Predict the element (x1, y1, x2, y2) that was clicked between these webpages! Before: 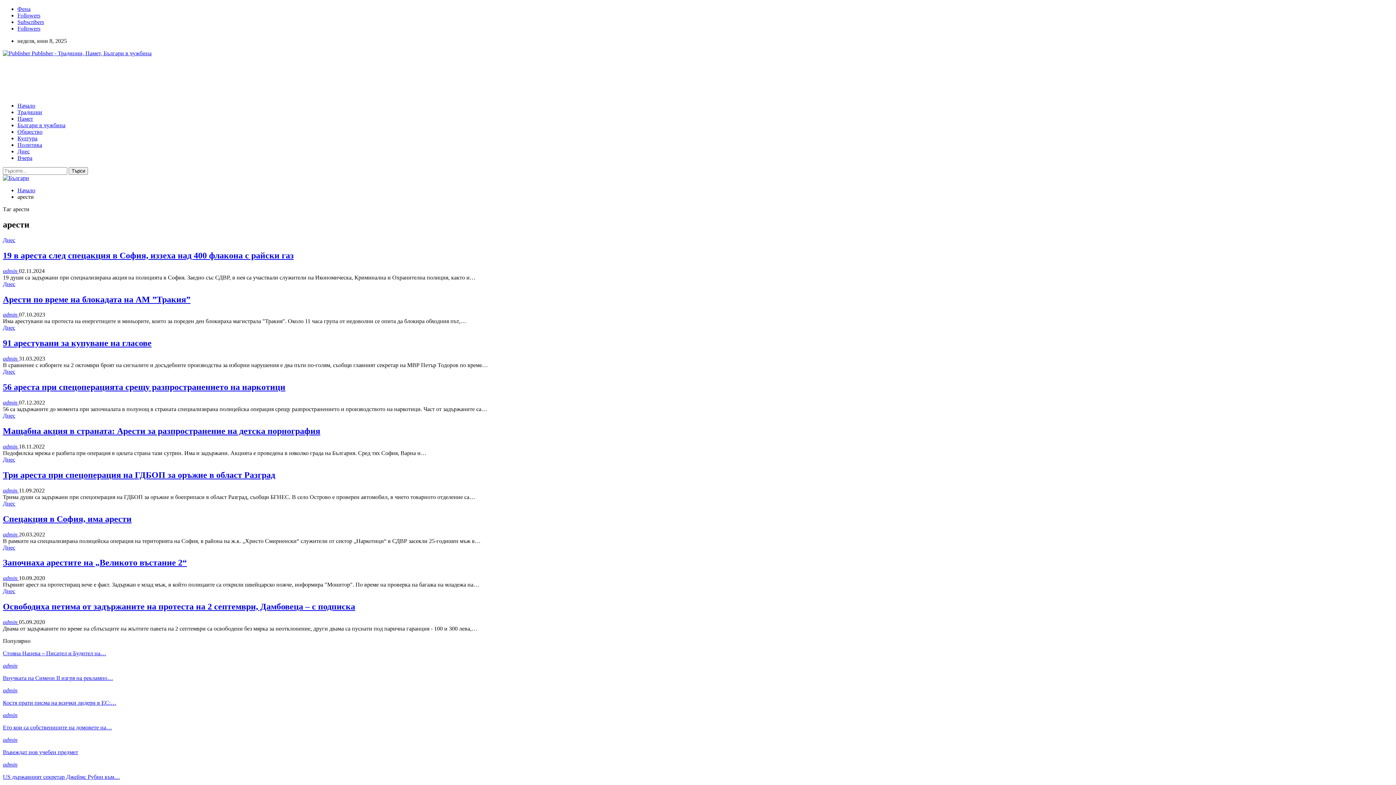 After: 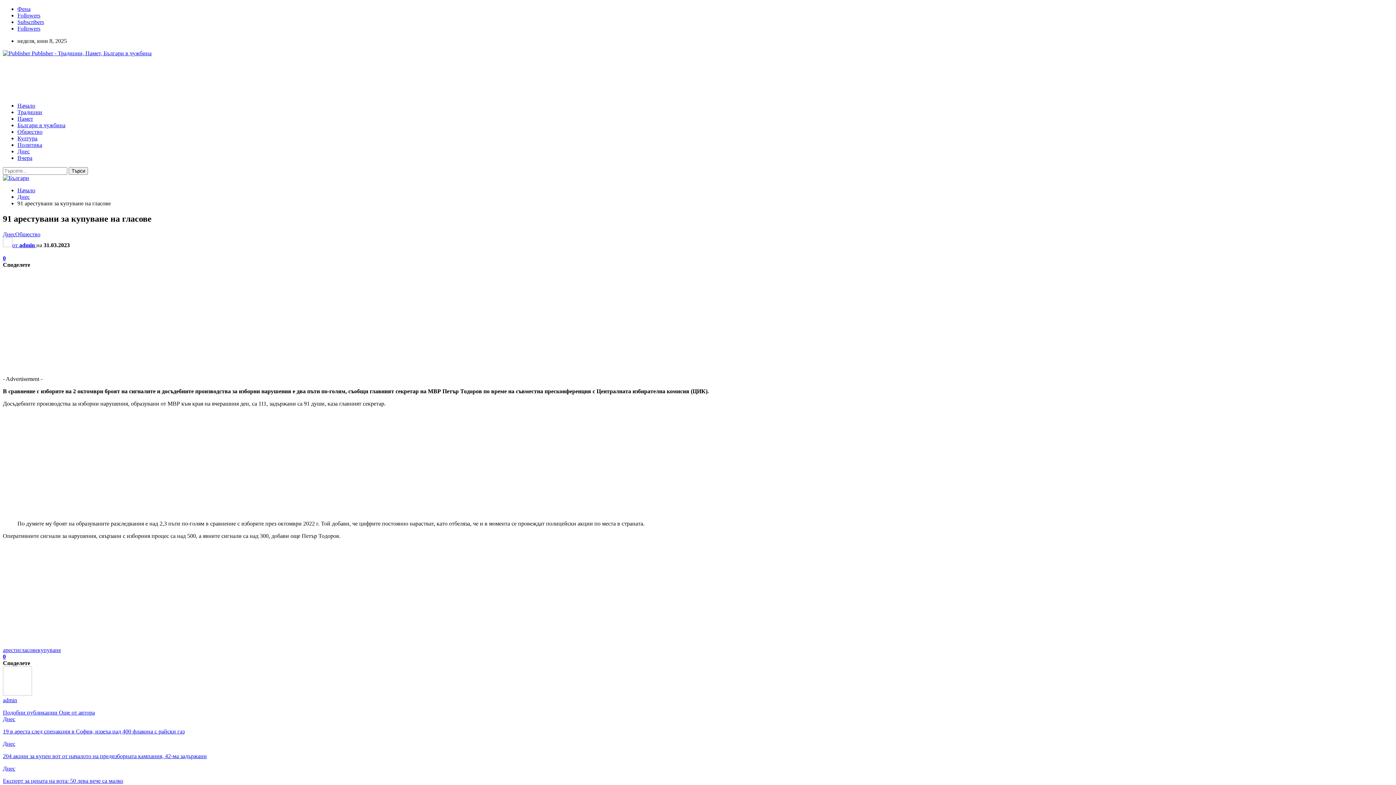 Action: label: 91 арестувани за купуване на гласове bbox: (2, 338, 151, 348)